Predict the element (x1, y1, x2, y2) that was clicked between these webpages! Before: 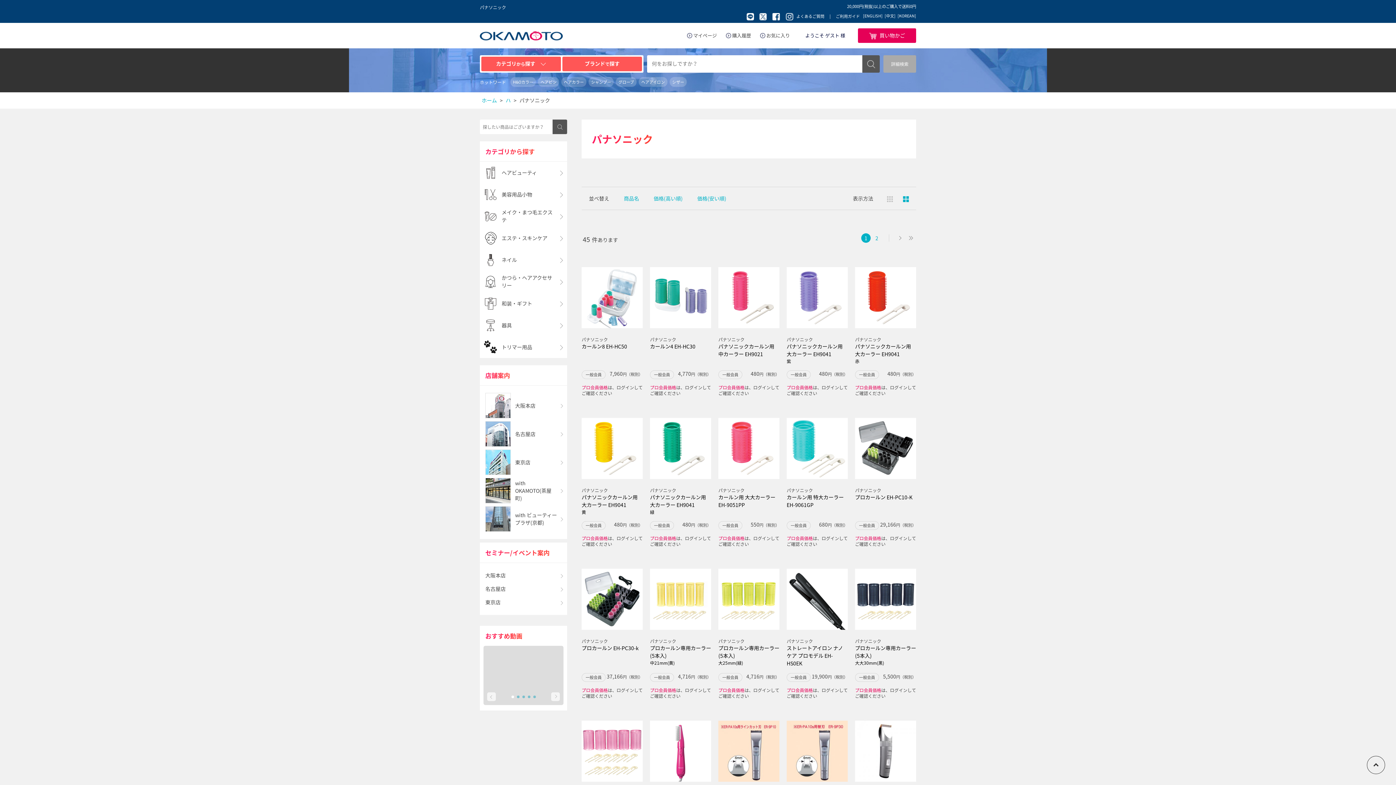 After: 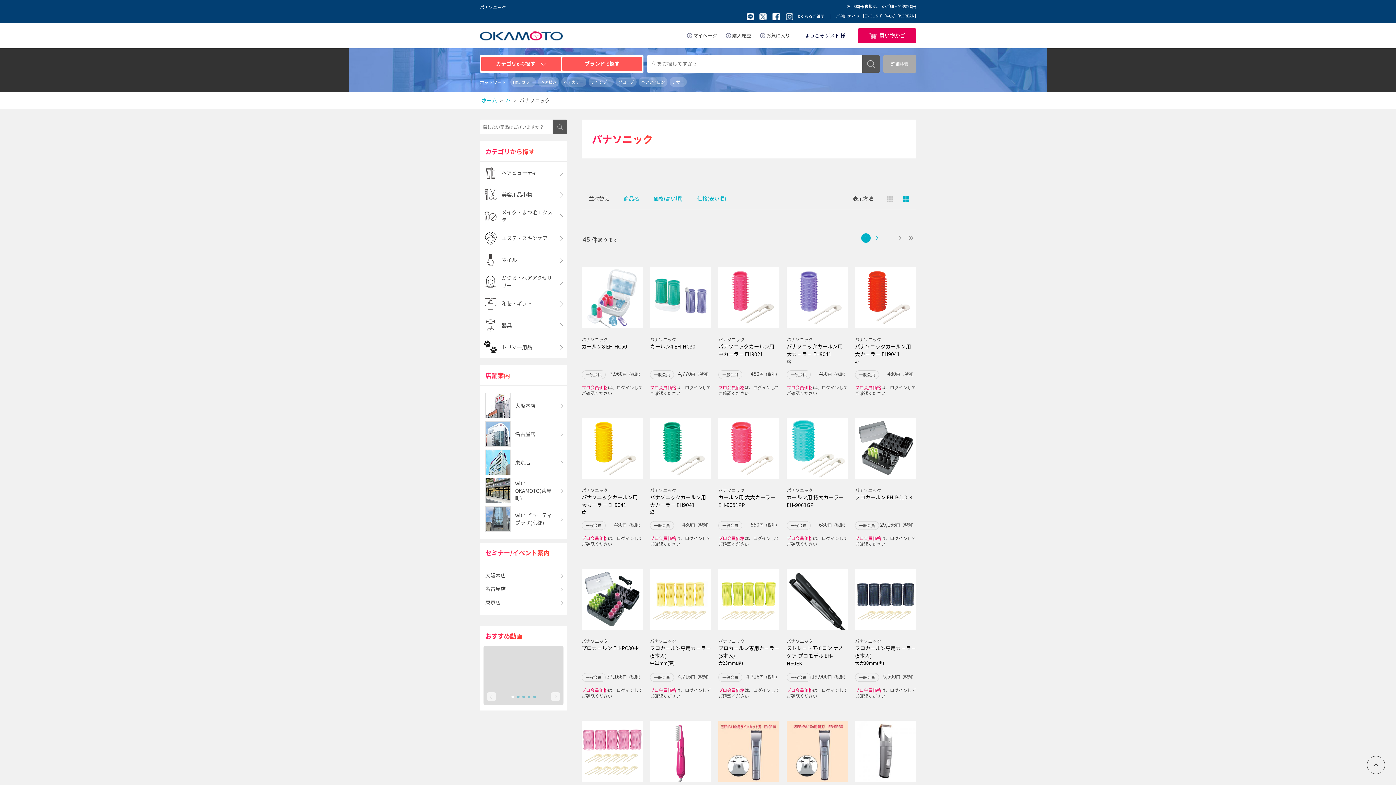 Action: bbox: (511, 696, 514, 698) label: 1